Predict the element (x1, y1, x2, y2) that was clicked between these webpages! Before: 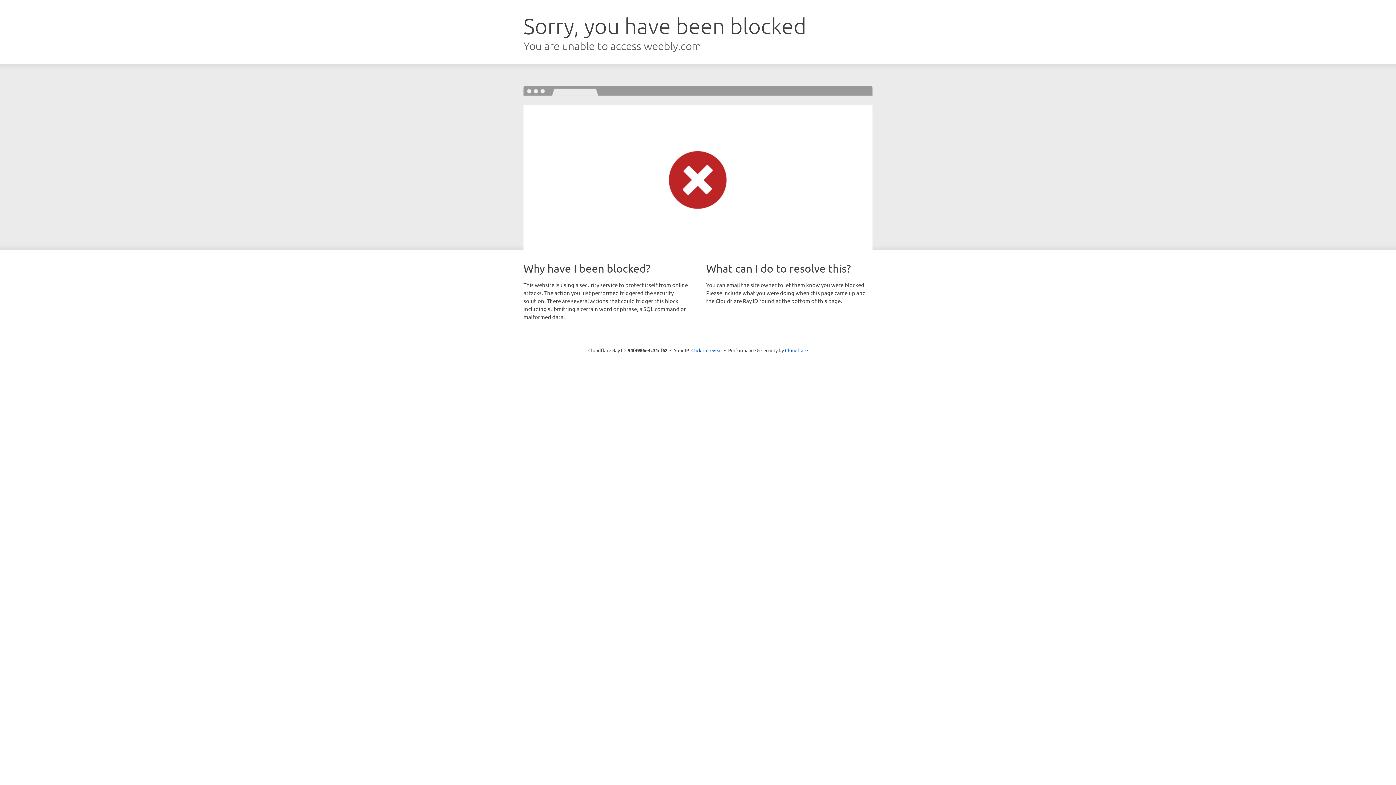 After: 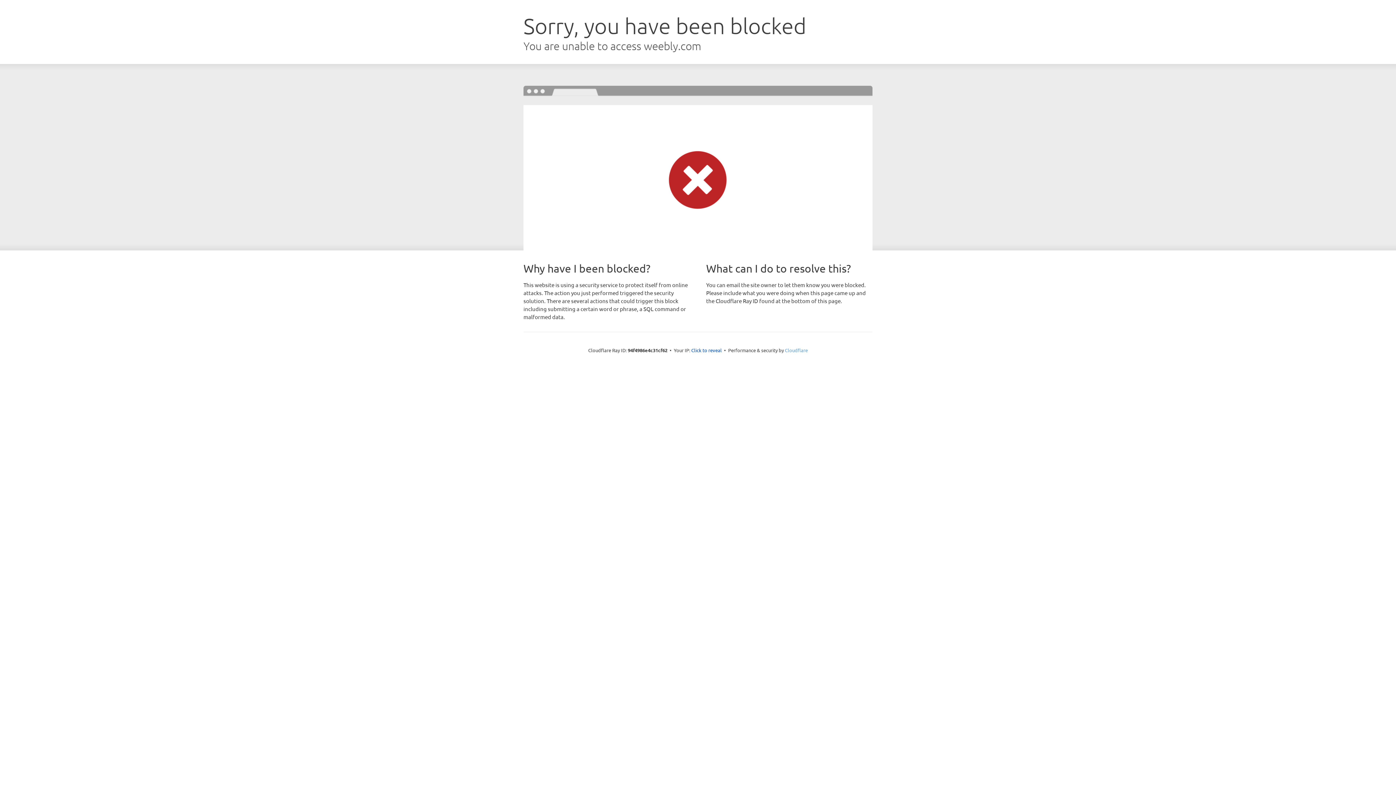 Action: label: Cloudflare bbox: (785, 347, 808, 353)